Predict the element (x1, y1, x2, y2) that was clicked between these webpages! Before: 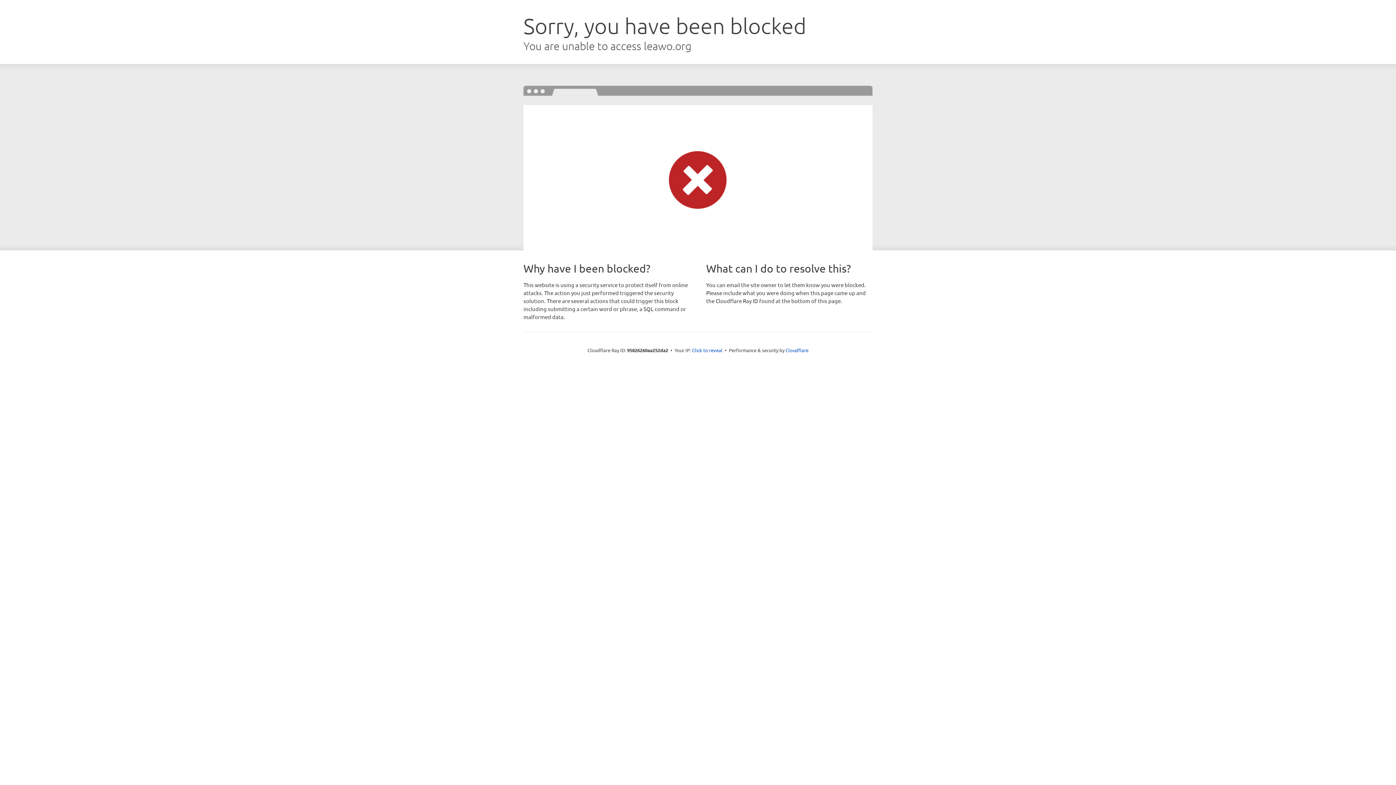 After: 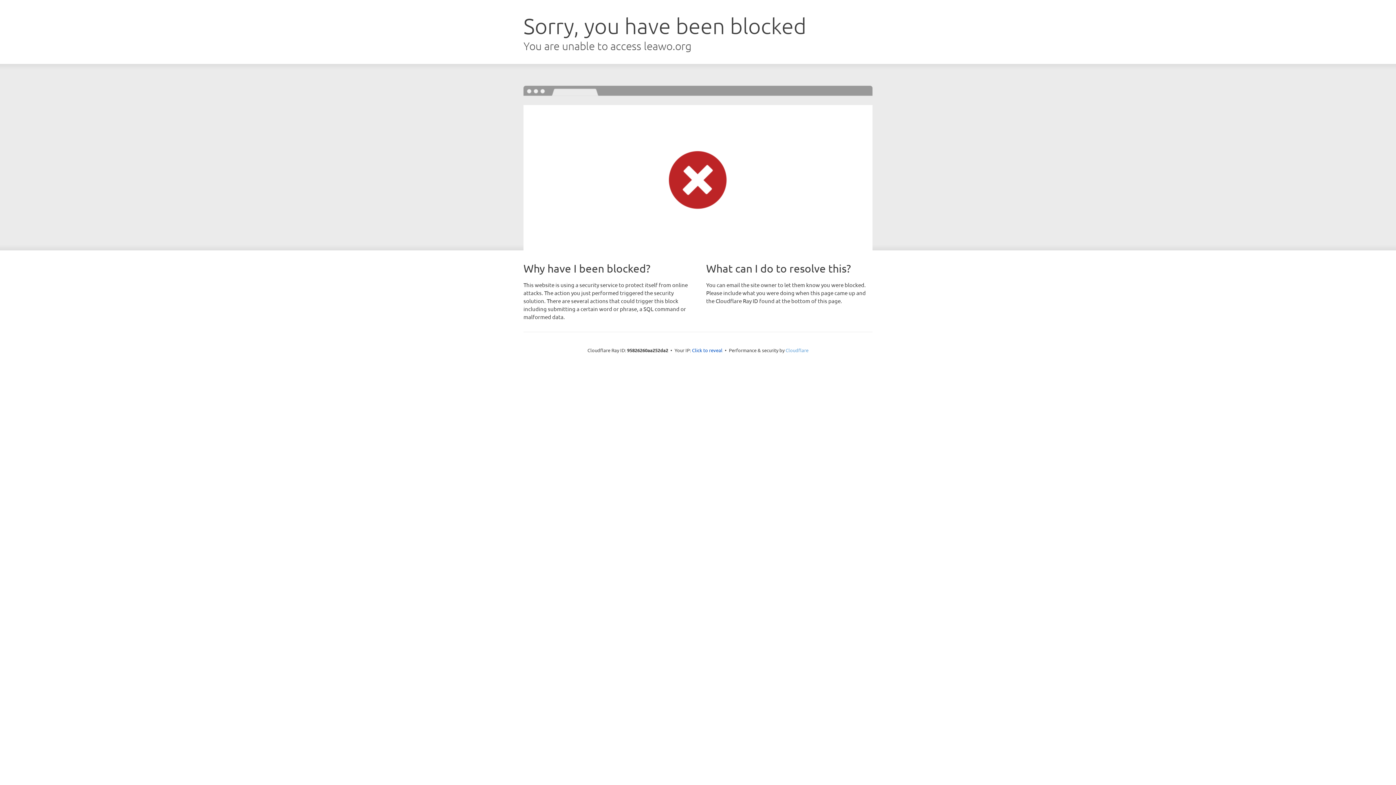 Action: label: Cloudflare bbox: (785, 347, 808, 353)